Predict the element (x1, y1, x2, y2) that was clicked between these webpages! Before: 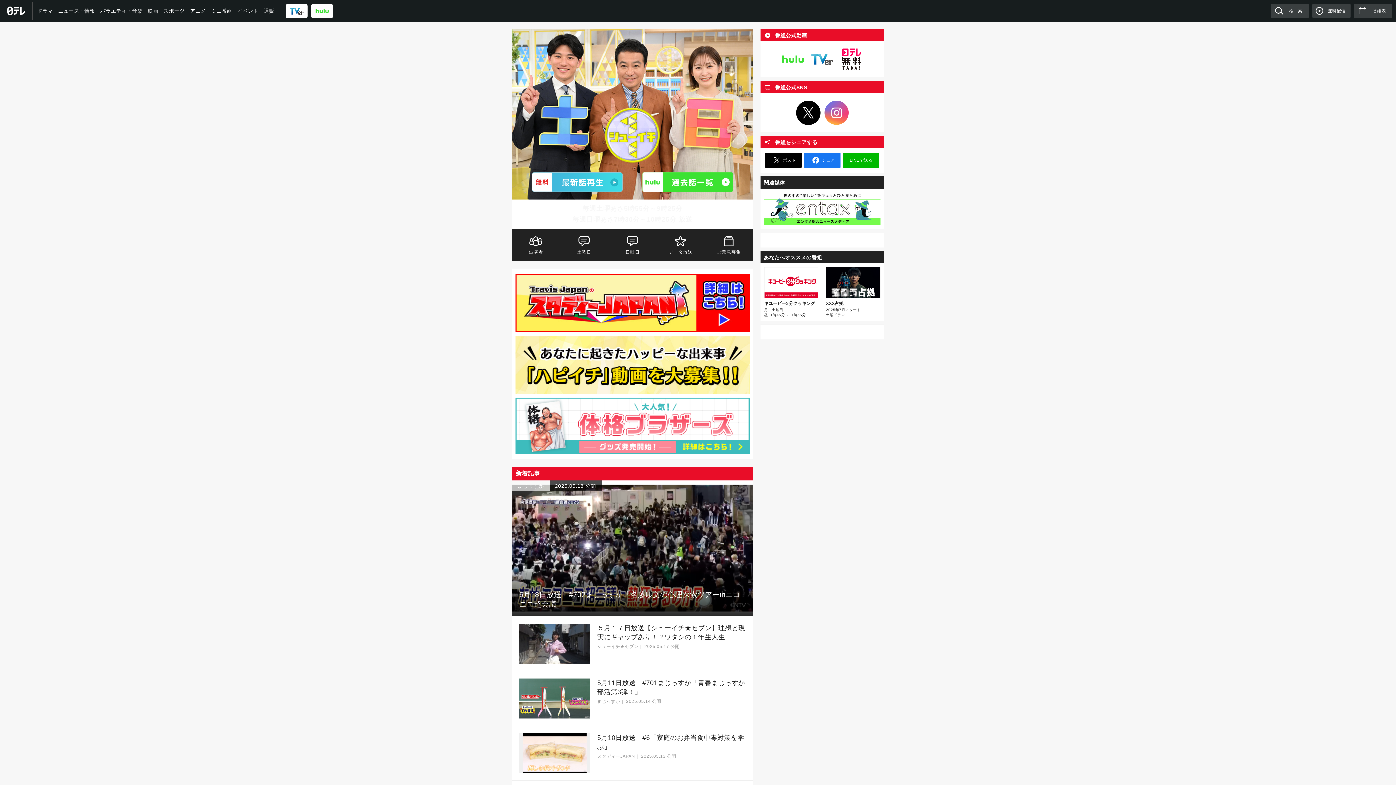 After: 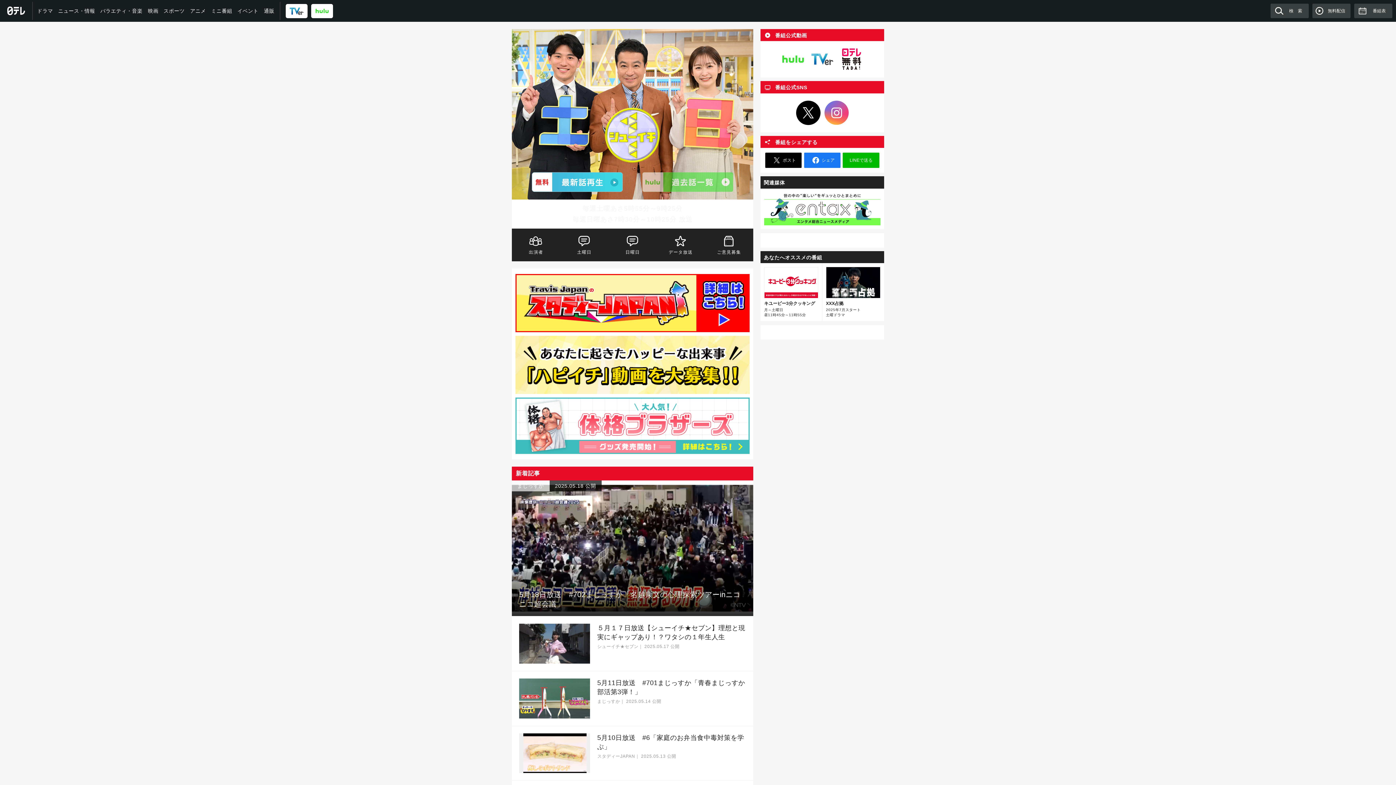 Action: label: Hulu bbox: (642, 171, 733, 192)